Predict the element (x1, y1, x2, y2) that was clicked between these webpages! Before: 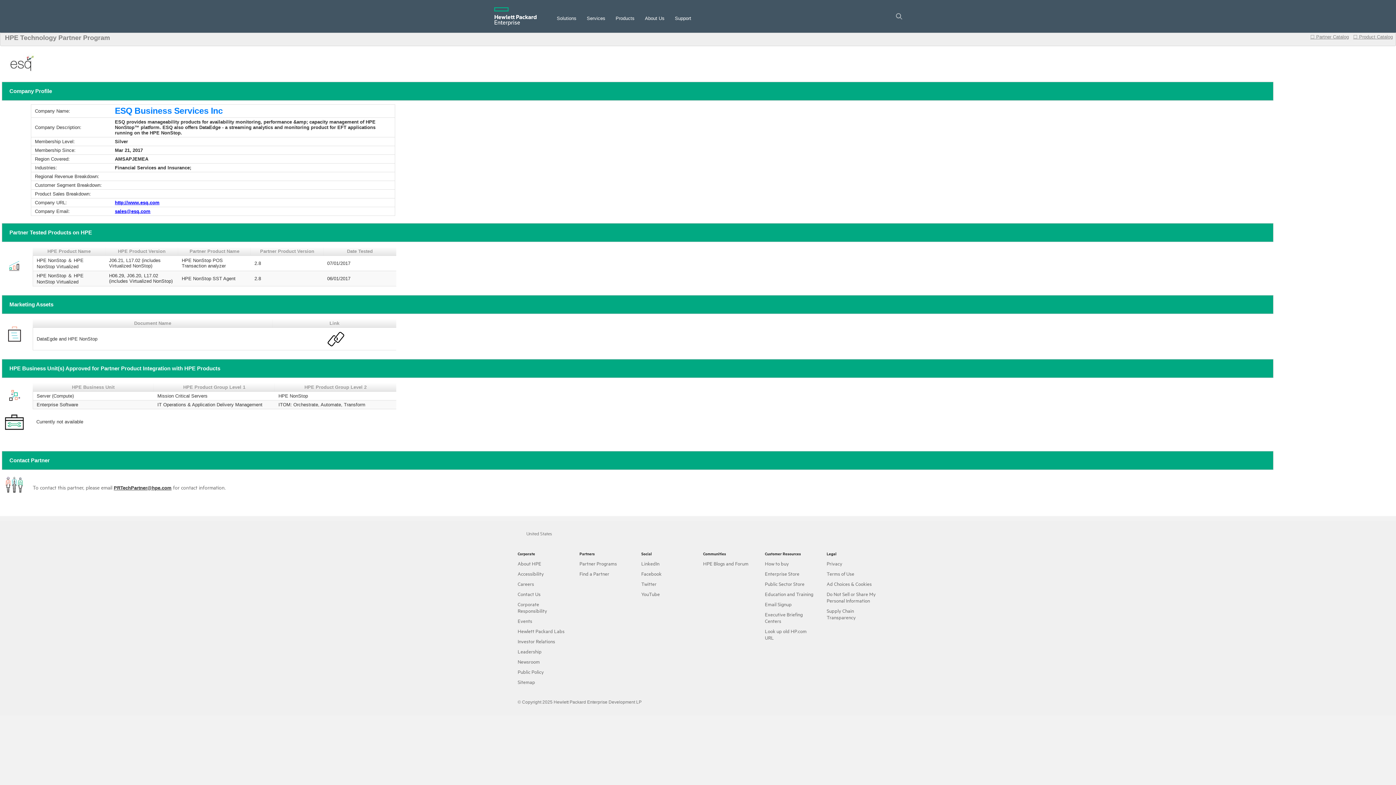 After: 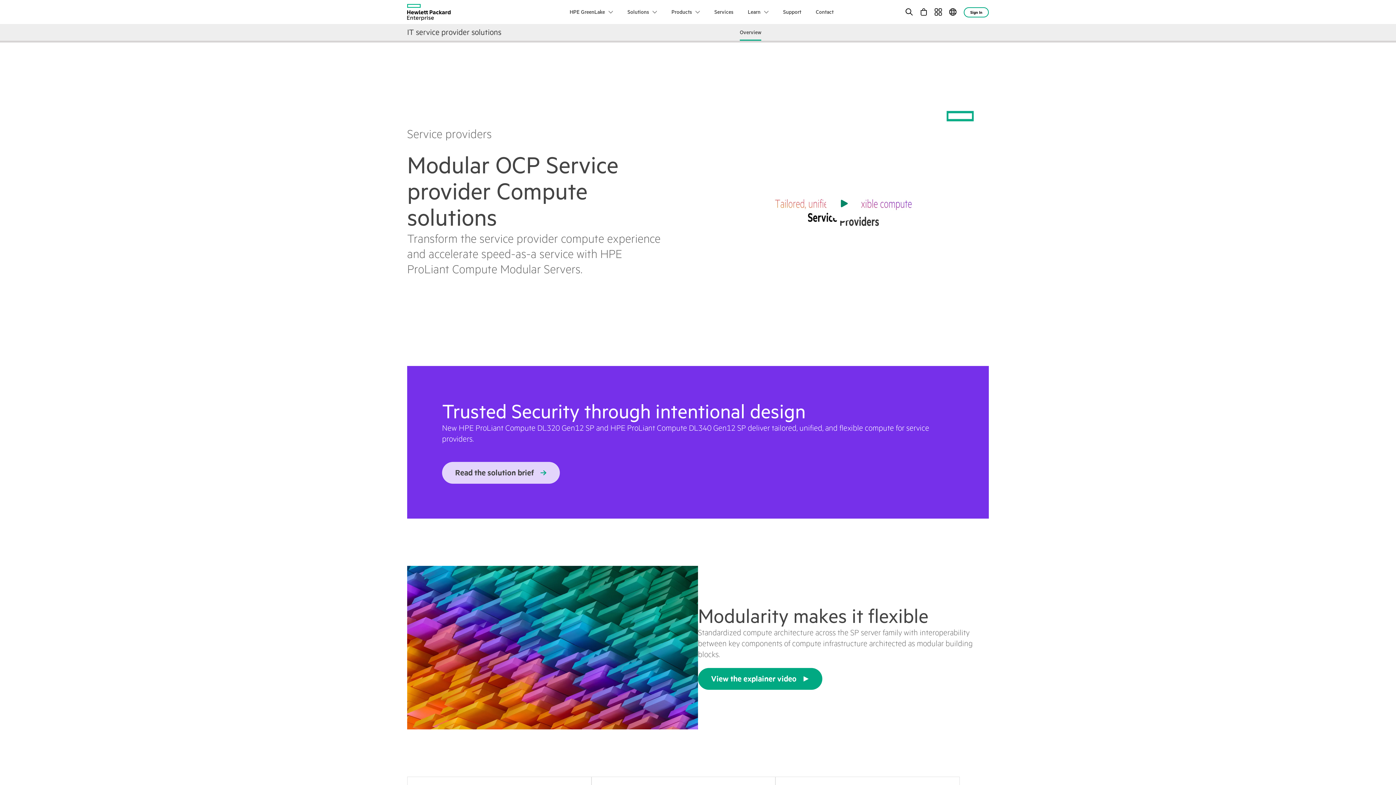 Action: label: Enterprise Store bbox: (765, 570, 799, 577)